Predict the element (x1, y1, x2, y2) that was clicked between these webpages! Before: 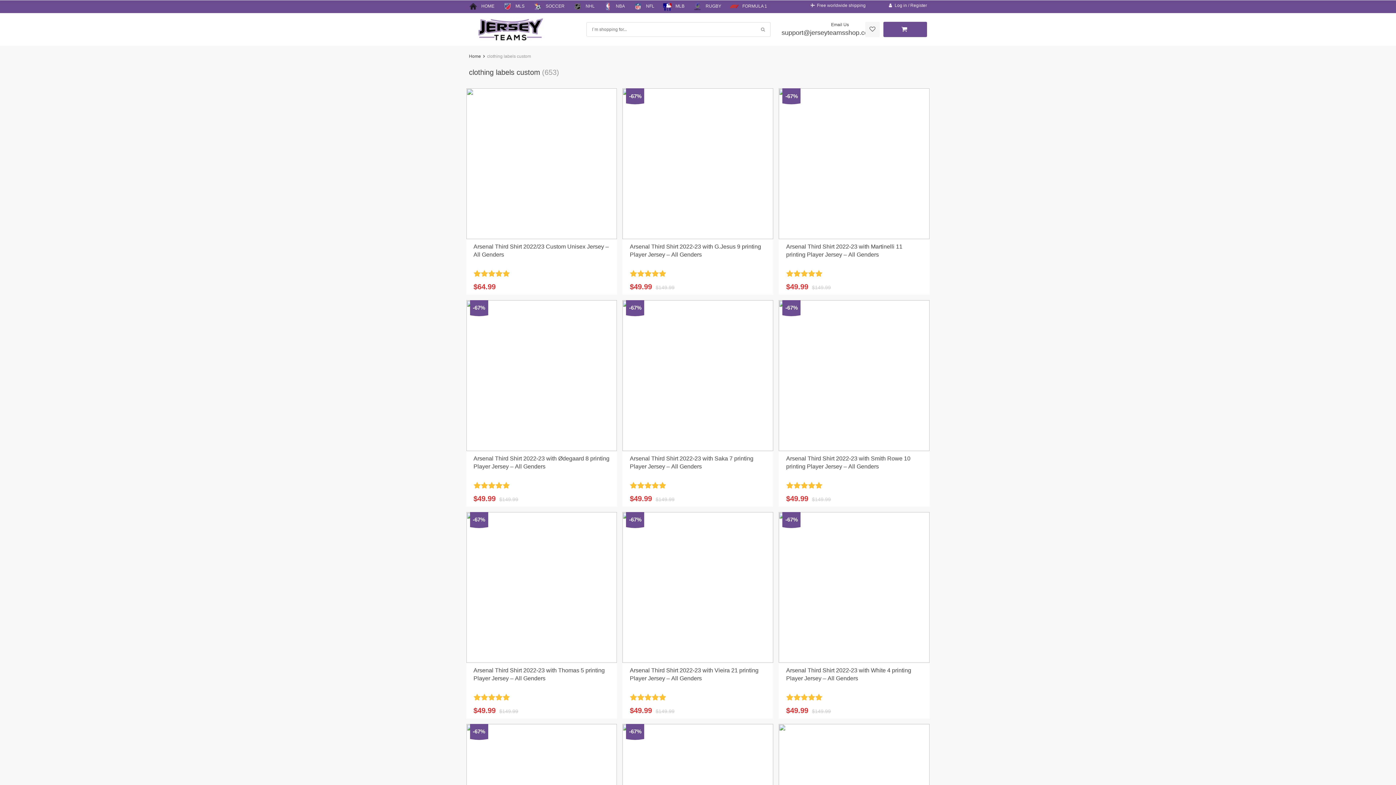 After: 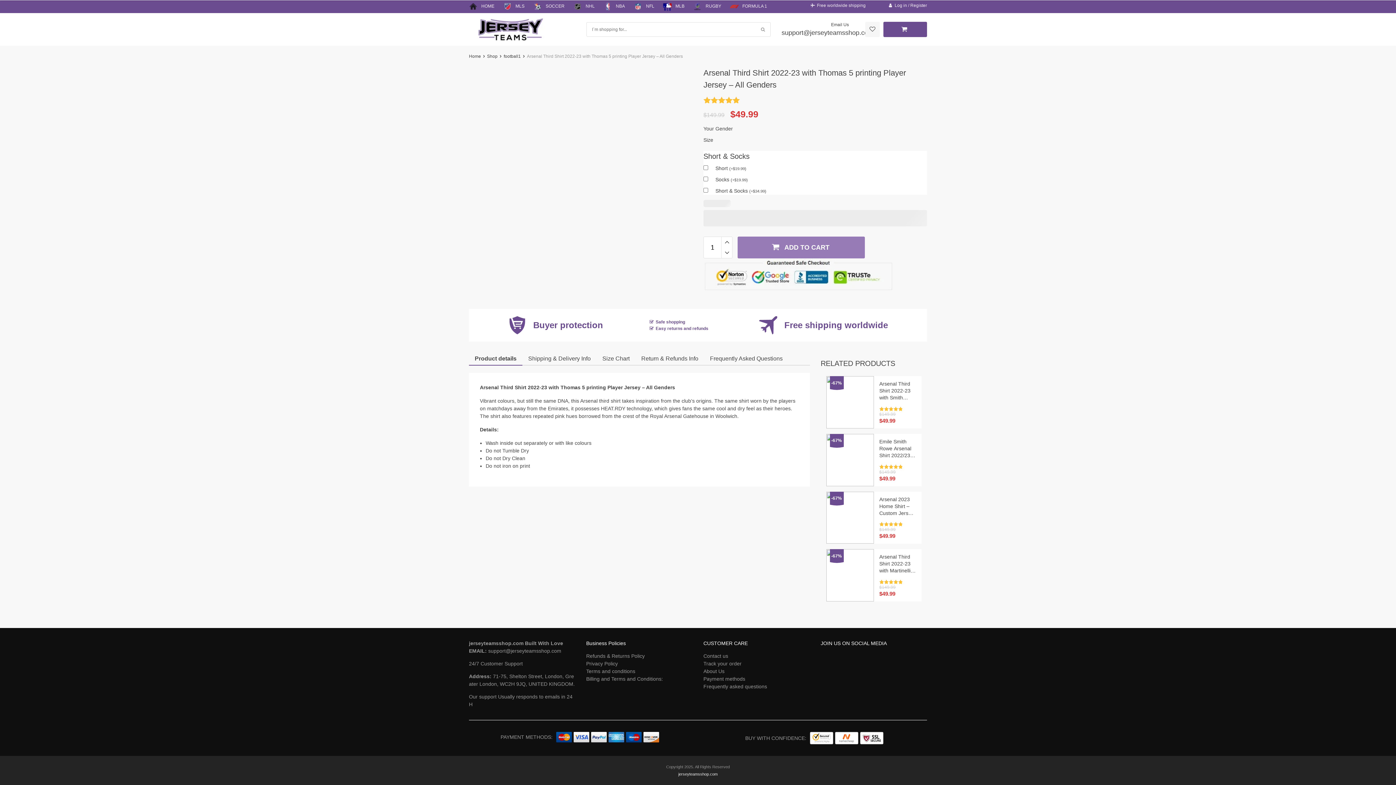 Action: label: Arsenal Third Shirt 2022-23 with Thomas 5 printing Player Jersey – All Genders
Rated 5 out of 5
$149.99
Original price was: $149.99.
$49.99
Current price is: $49.99. bbox: (473, 666, 609, 715)